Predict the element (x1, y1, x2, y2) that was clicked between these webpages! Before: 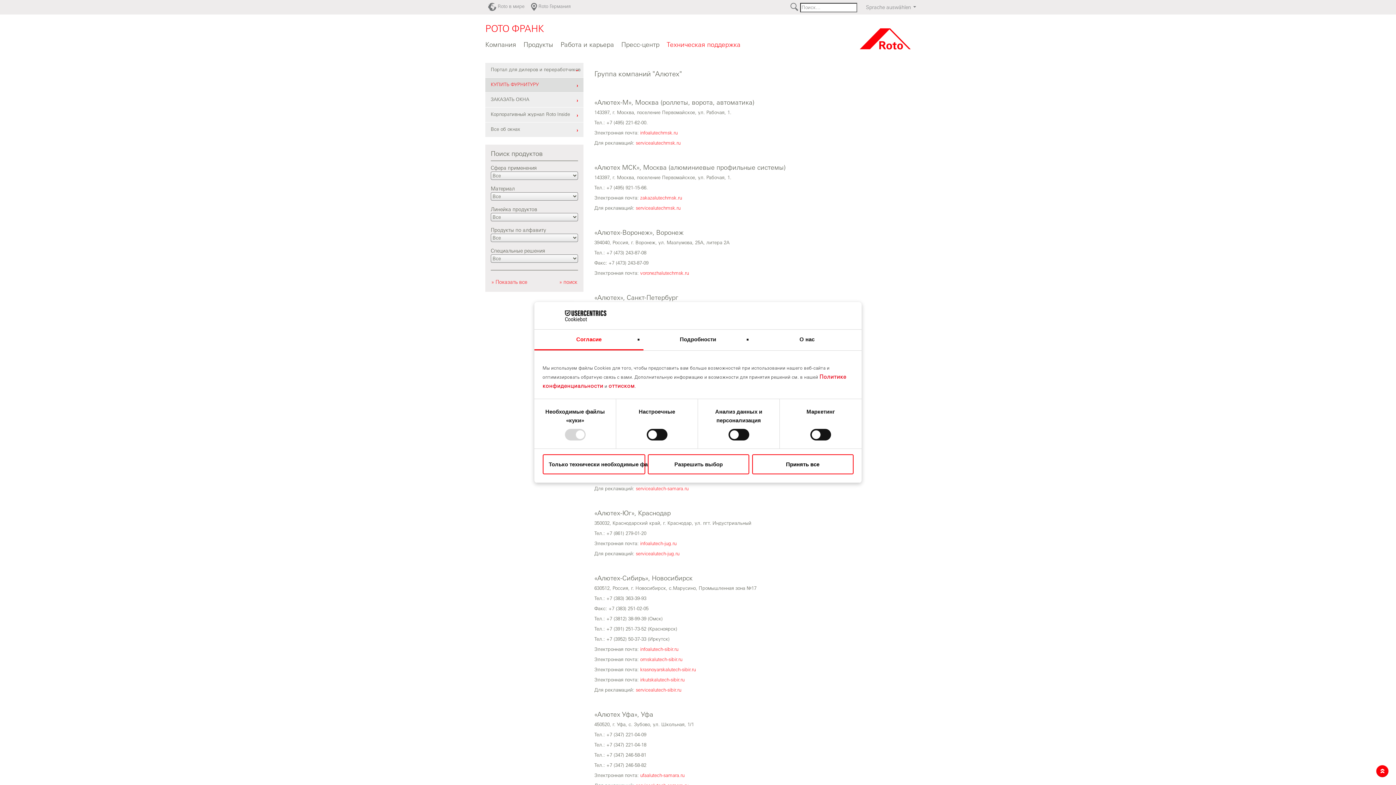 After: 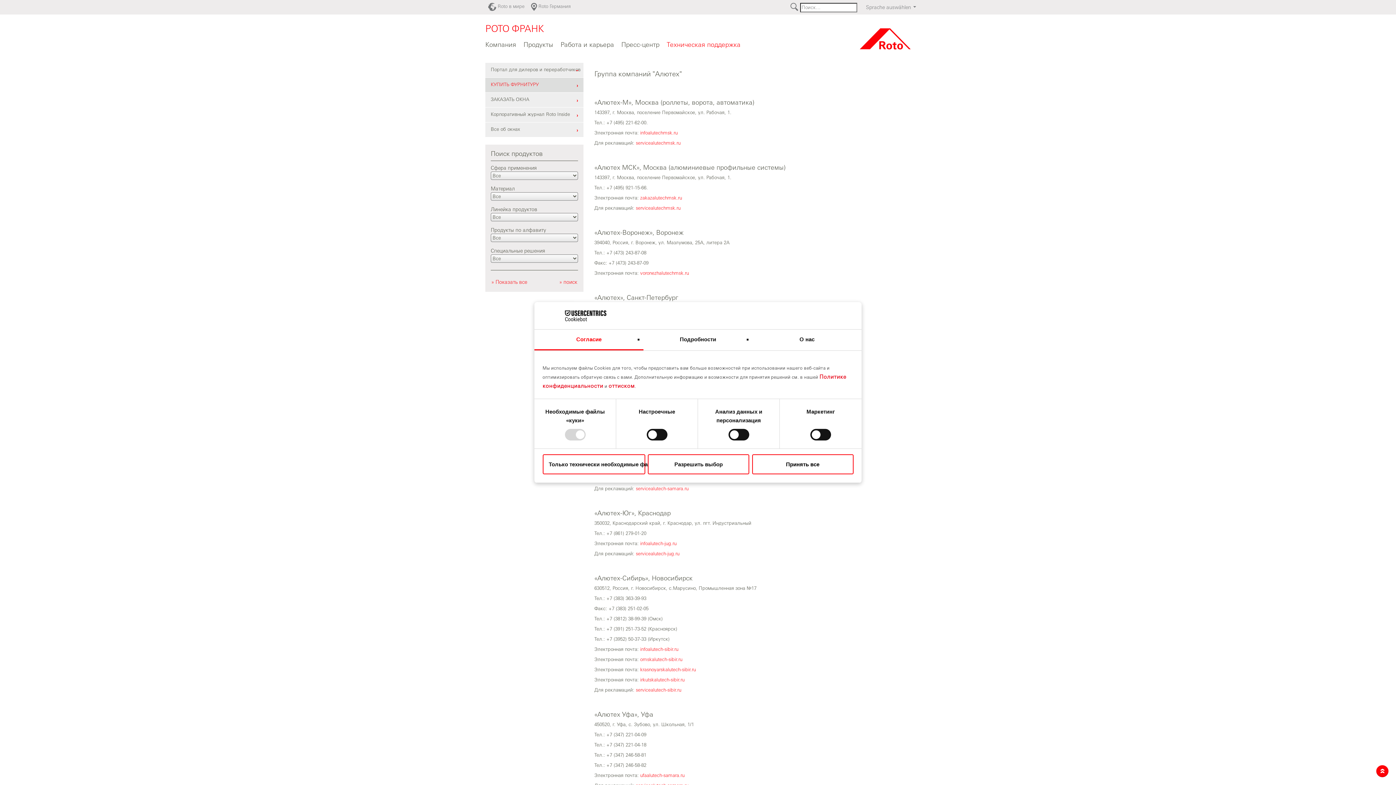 Action: label: krasnoyarskalutech-sibir.ru bbox: (640, 667, 696, 672)